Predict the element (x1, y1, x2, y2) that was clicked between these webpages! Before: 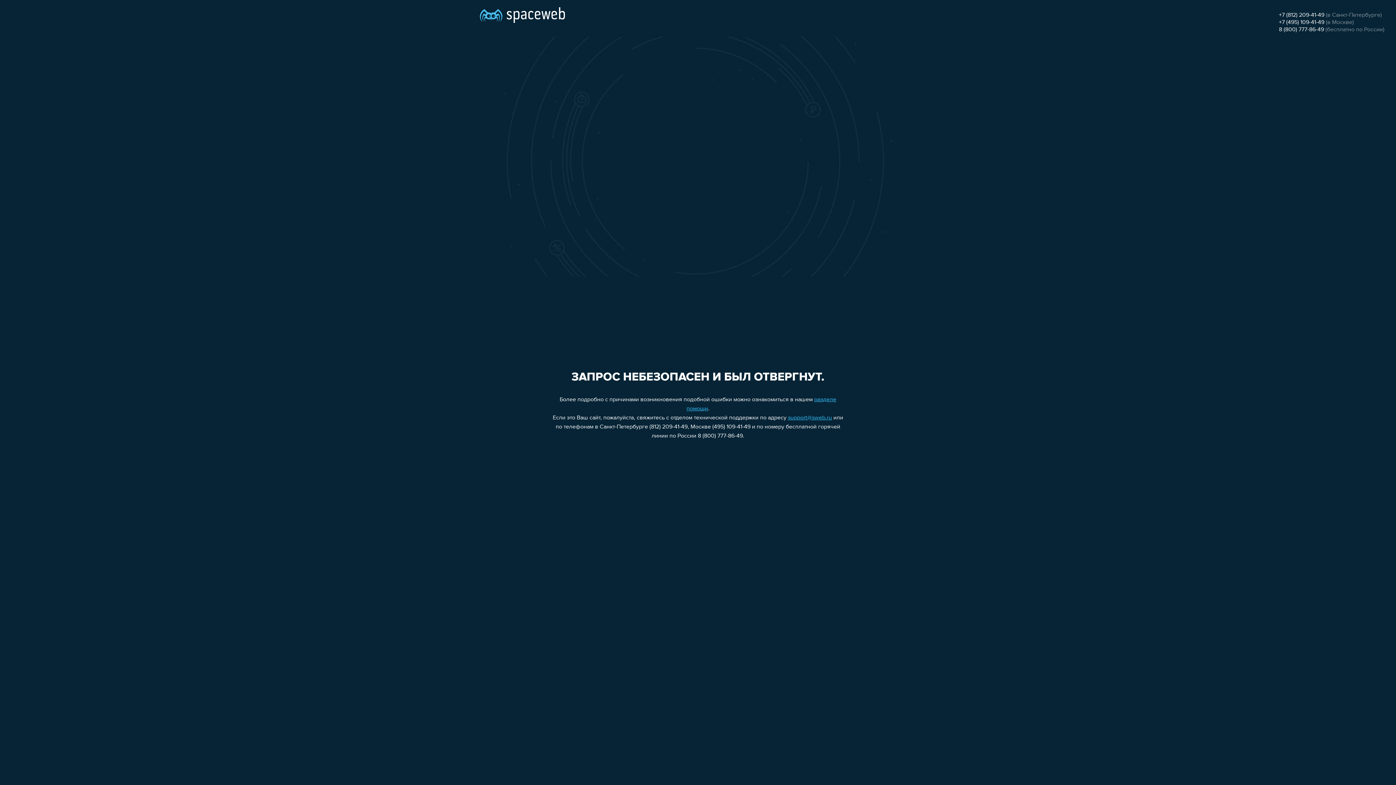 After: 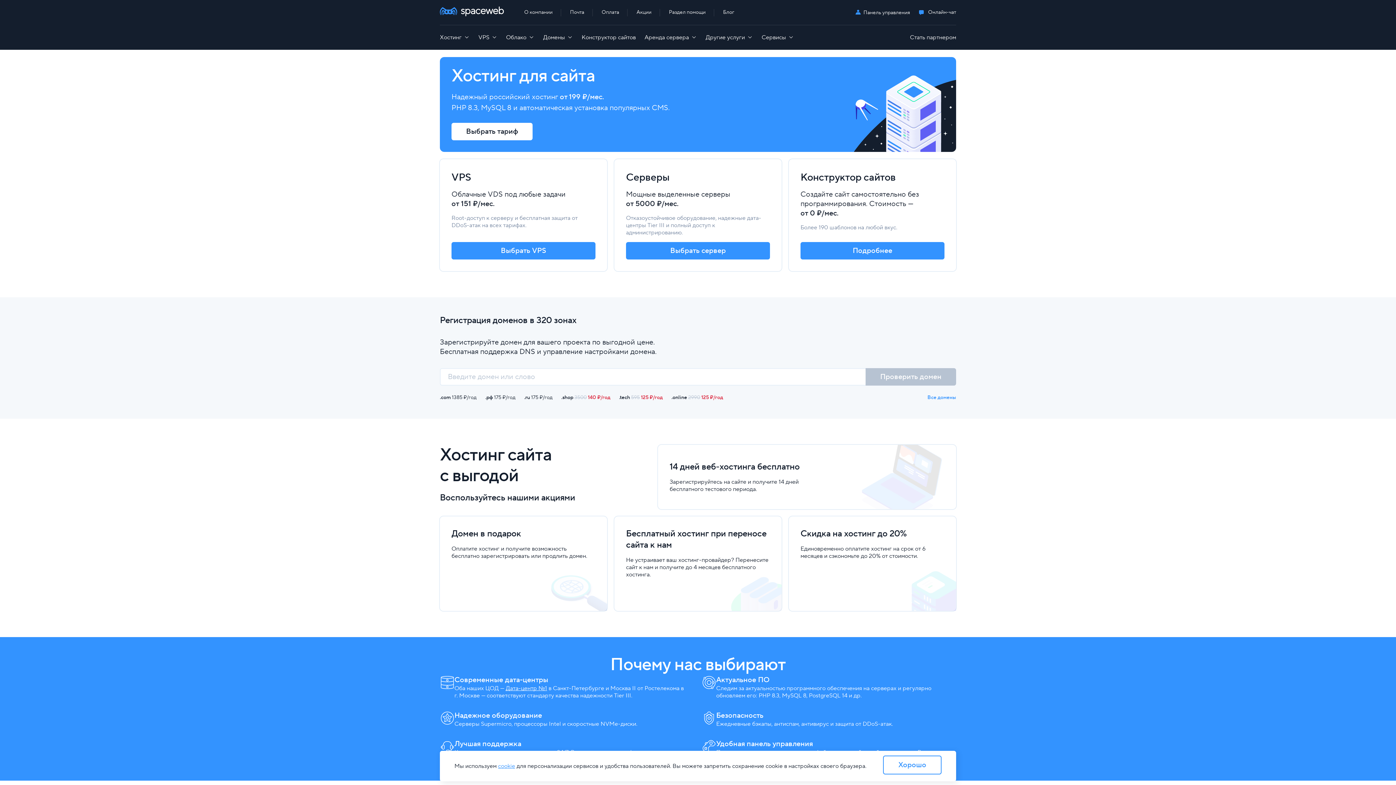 Action: bbox: (480, 0, 565, 25)